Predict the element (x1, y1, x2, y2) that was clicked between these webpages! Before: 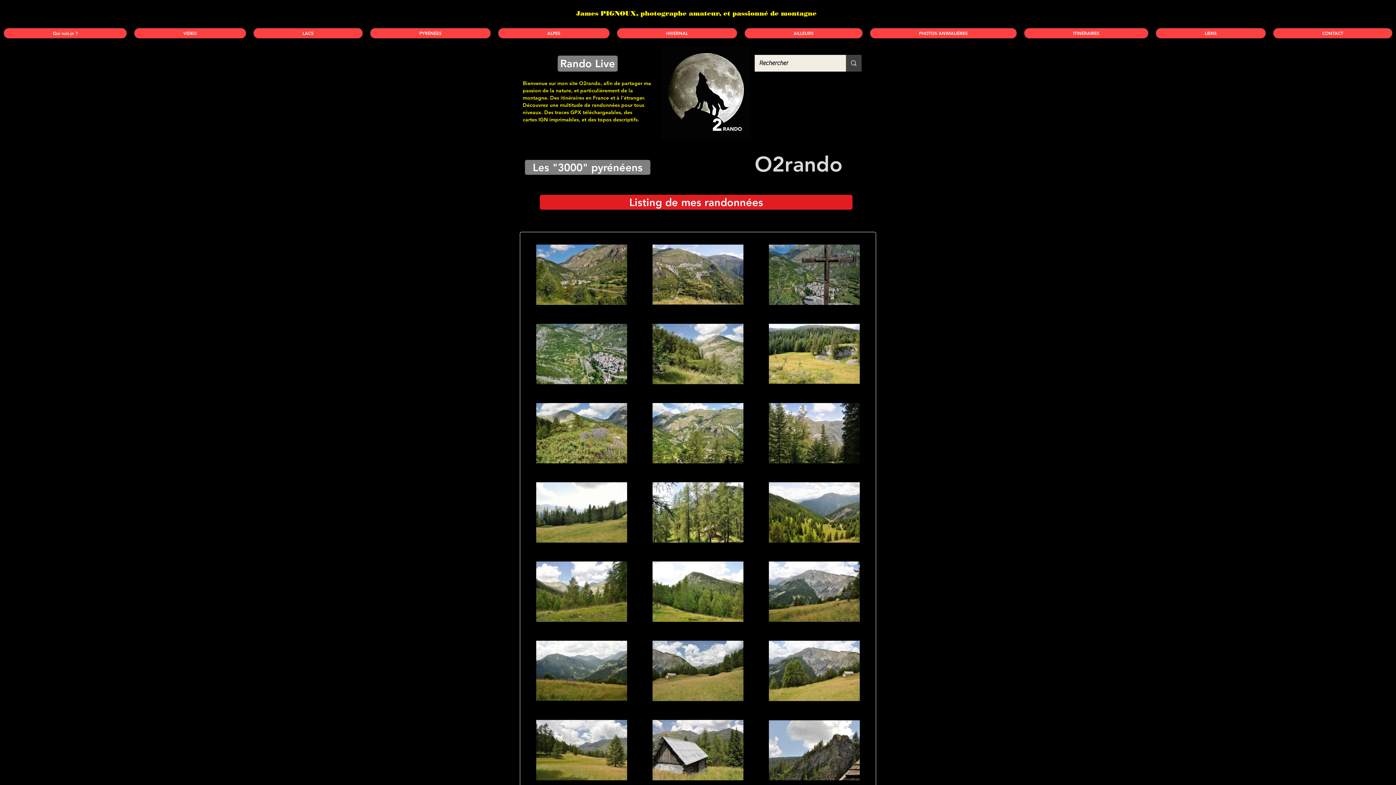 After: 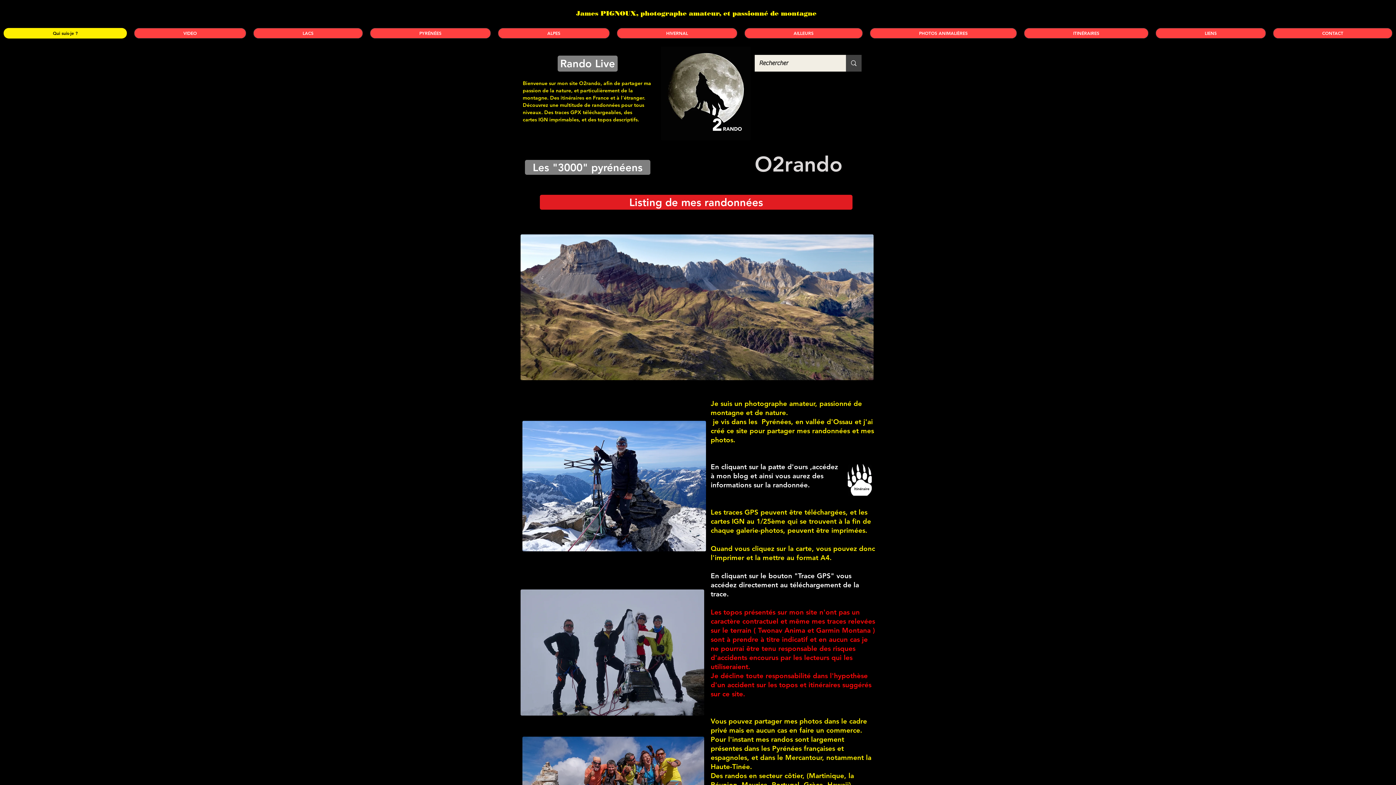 Action: bbox: (3, 28, 126, 38) label: Qui suis-je ?